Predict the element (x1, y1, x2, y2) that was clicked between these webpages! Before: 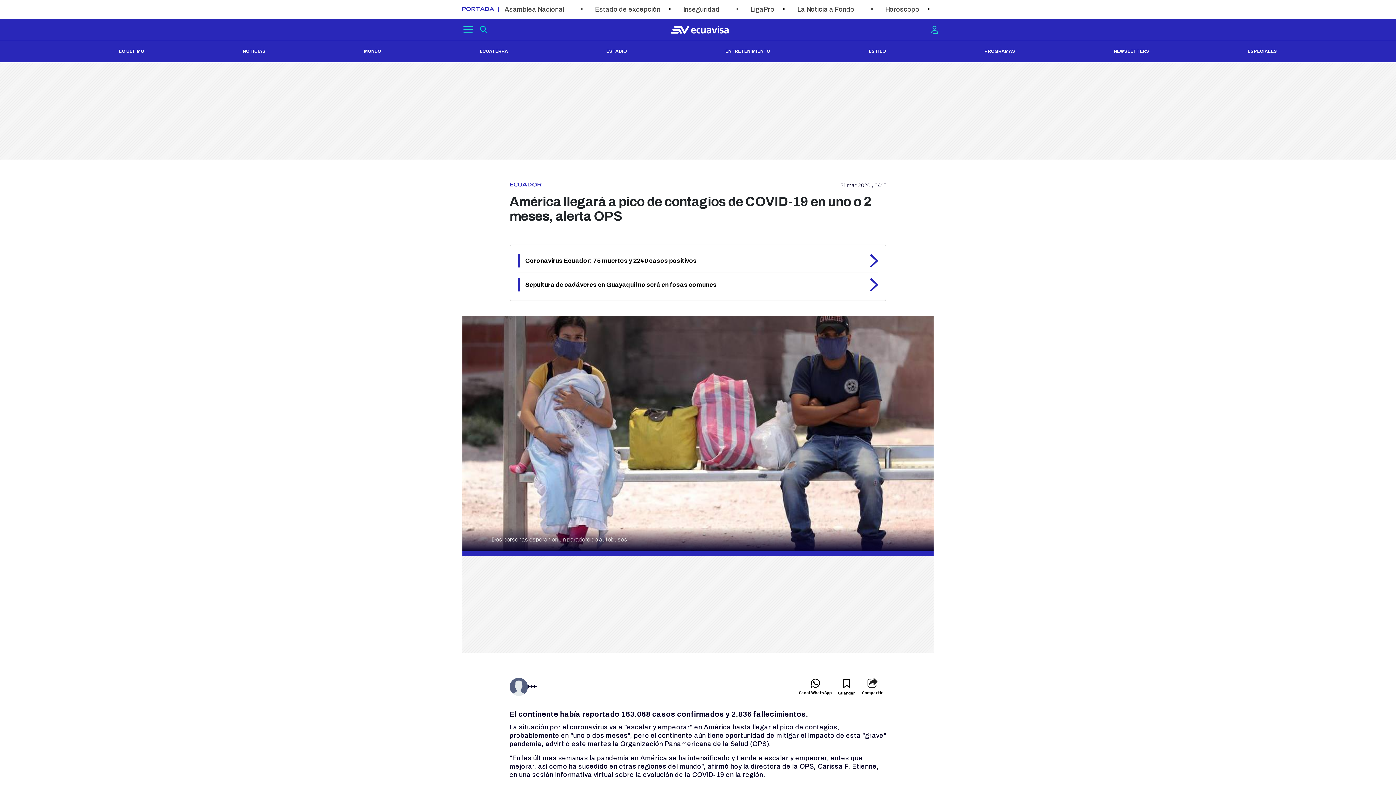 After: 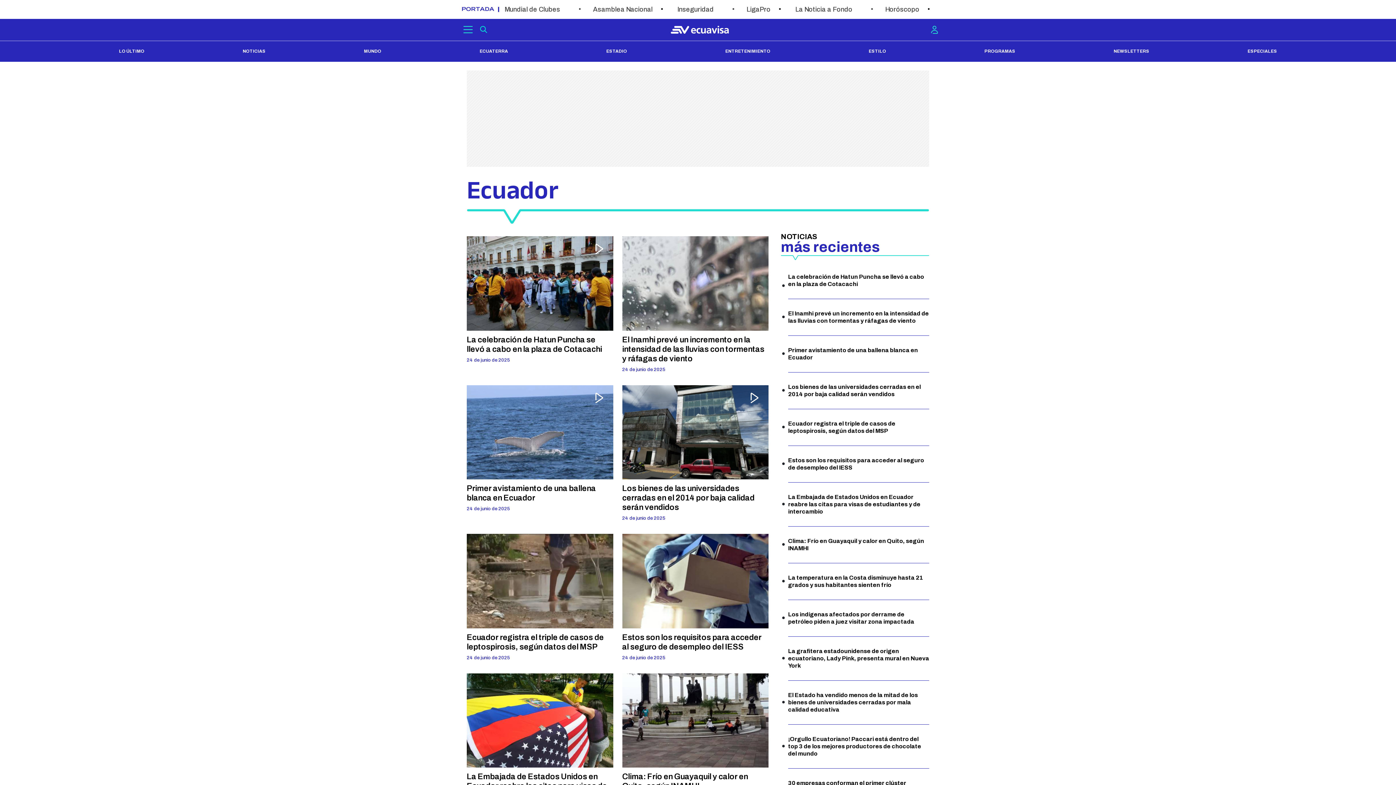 Action: bbox: (509, 182, 542, 187) label: ECUADOR